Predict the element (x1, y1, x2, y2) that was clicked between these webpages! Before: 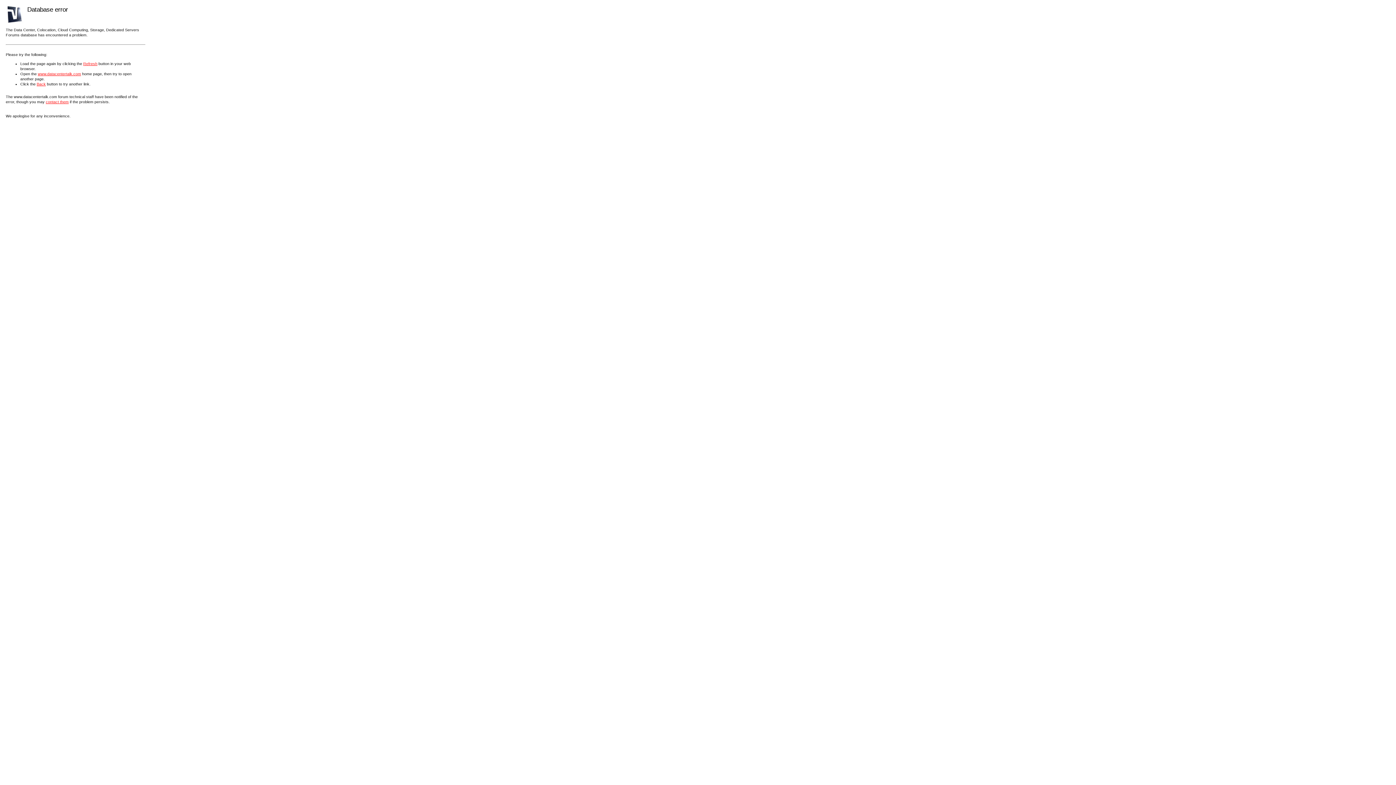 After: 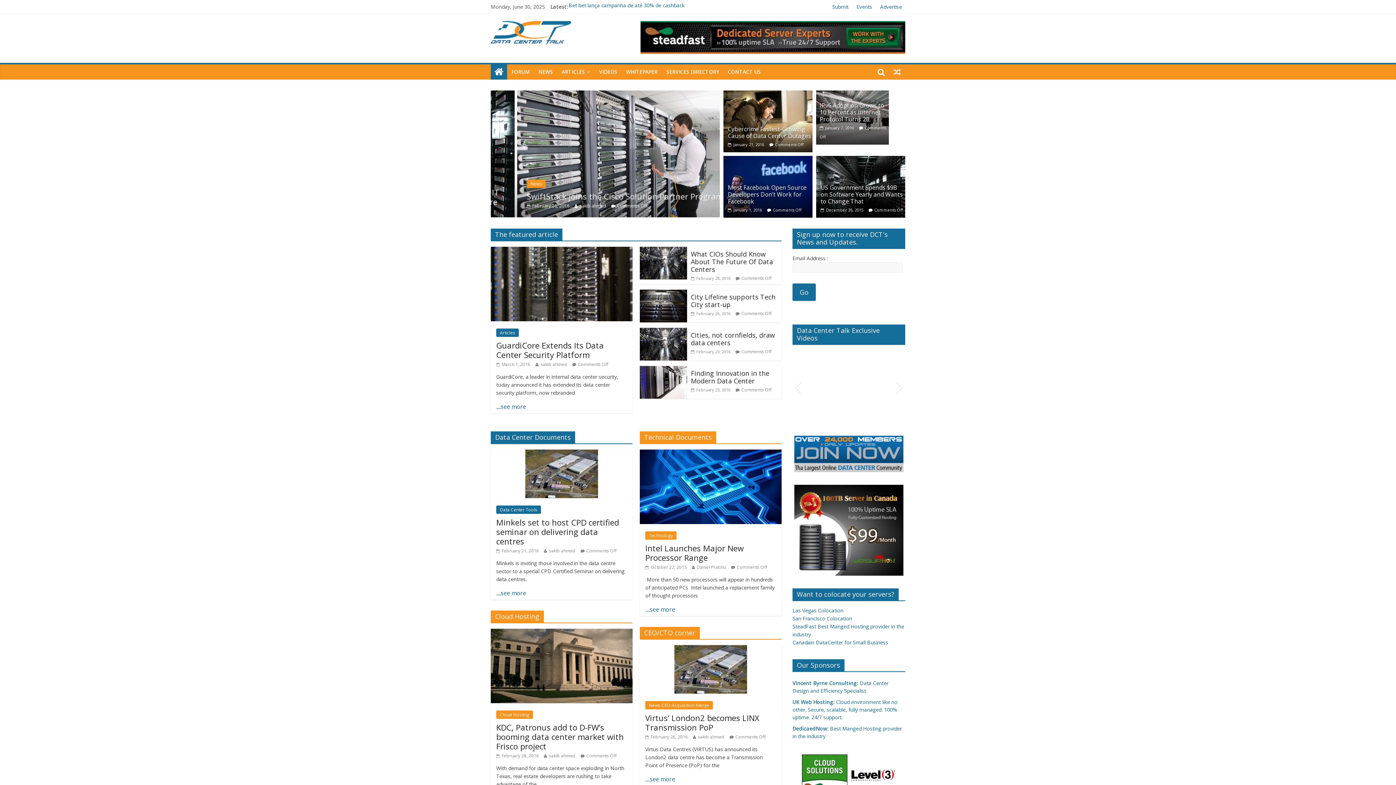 Action: bbox: (37, 71, 81, 75) label: www.datacentertalk.com